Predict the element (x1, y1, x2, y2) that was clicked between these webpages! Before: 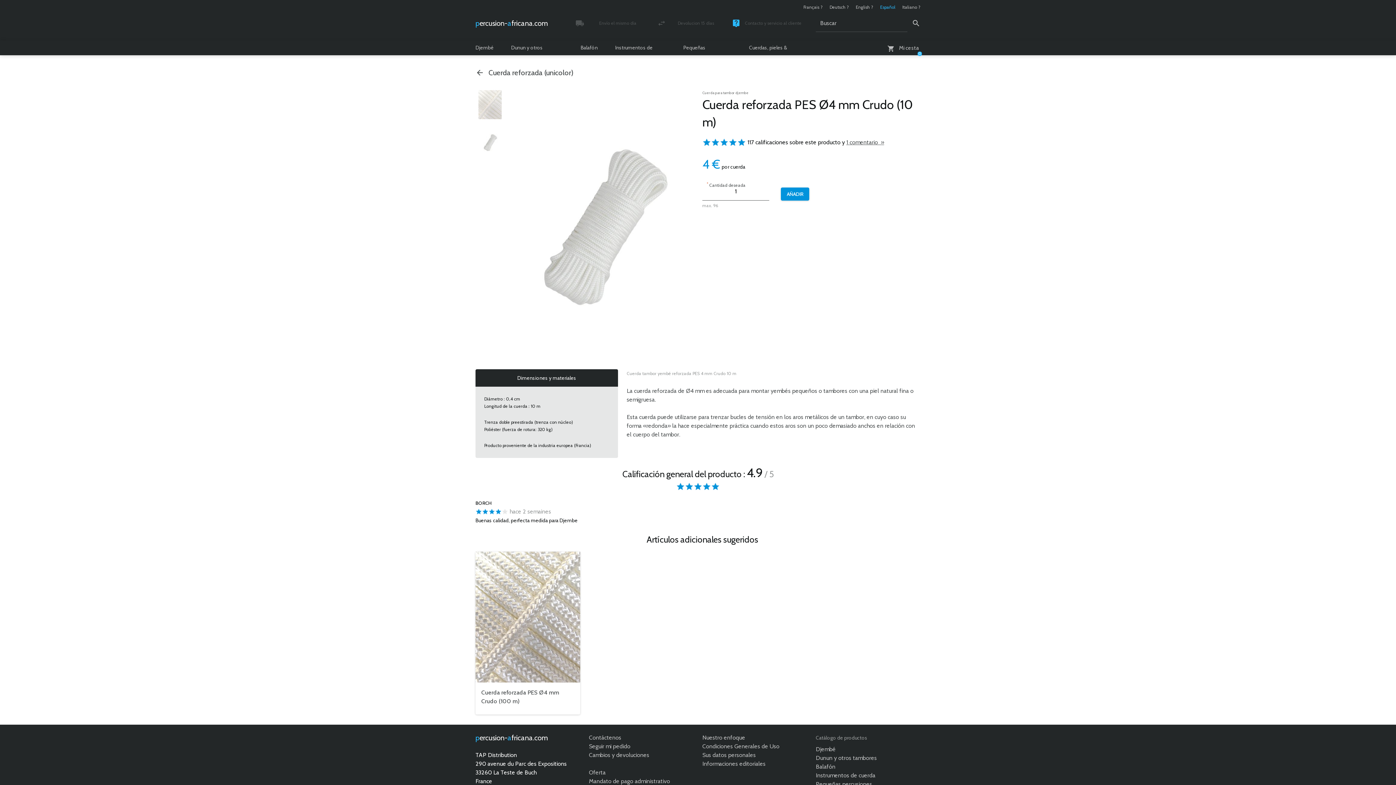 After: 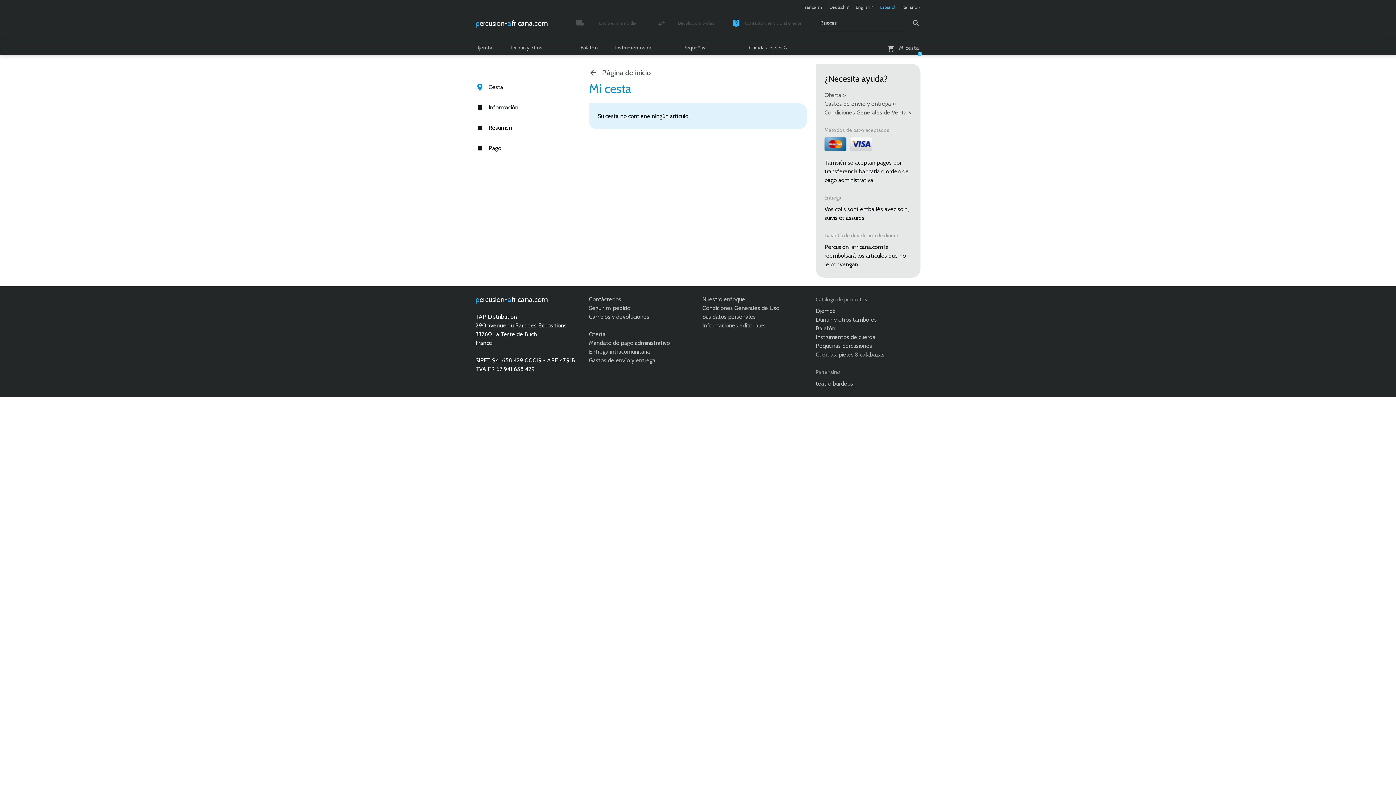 Action: label: Mi cesta
0 bbox: (821, 40, 922, 56)